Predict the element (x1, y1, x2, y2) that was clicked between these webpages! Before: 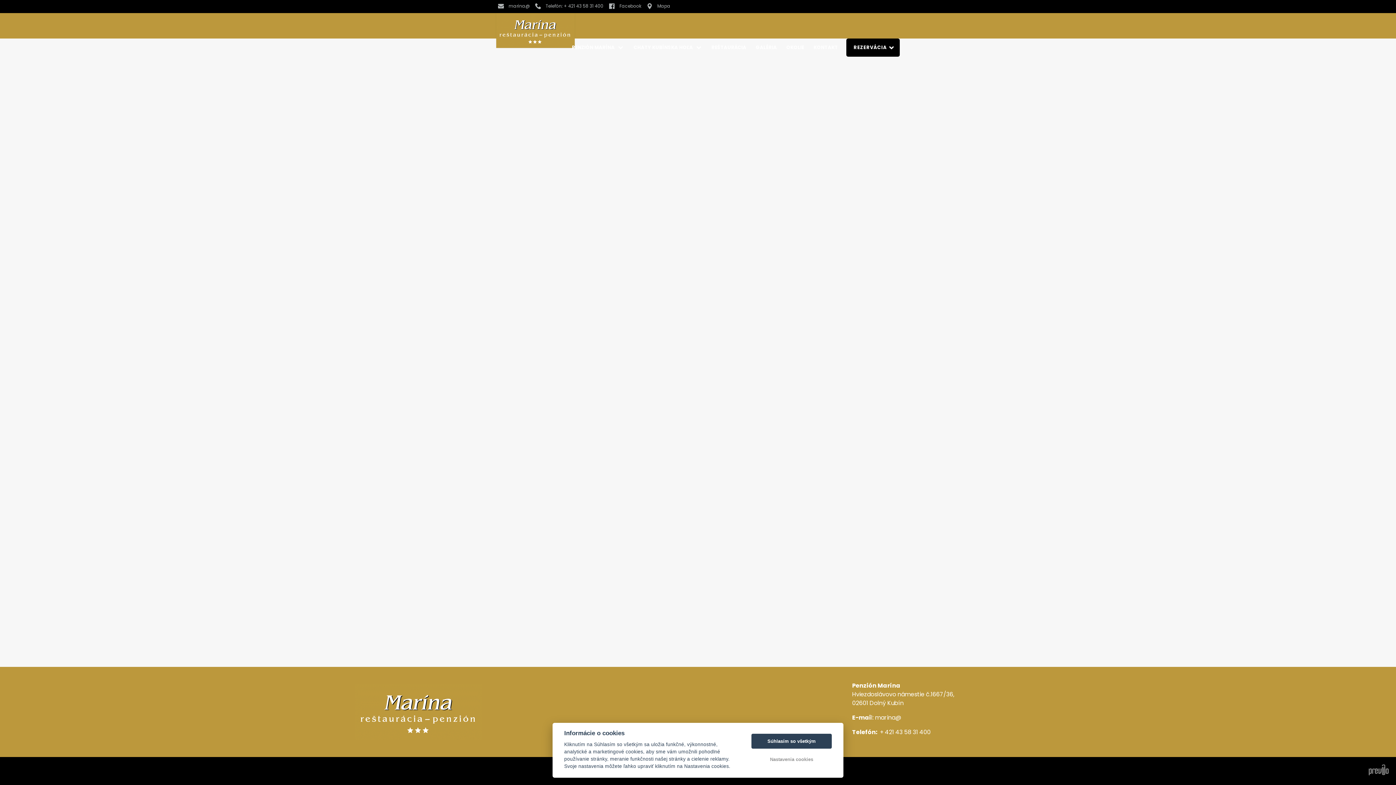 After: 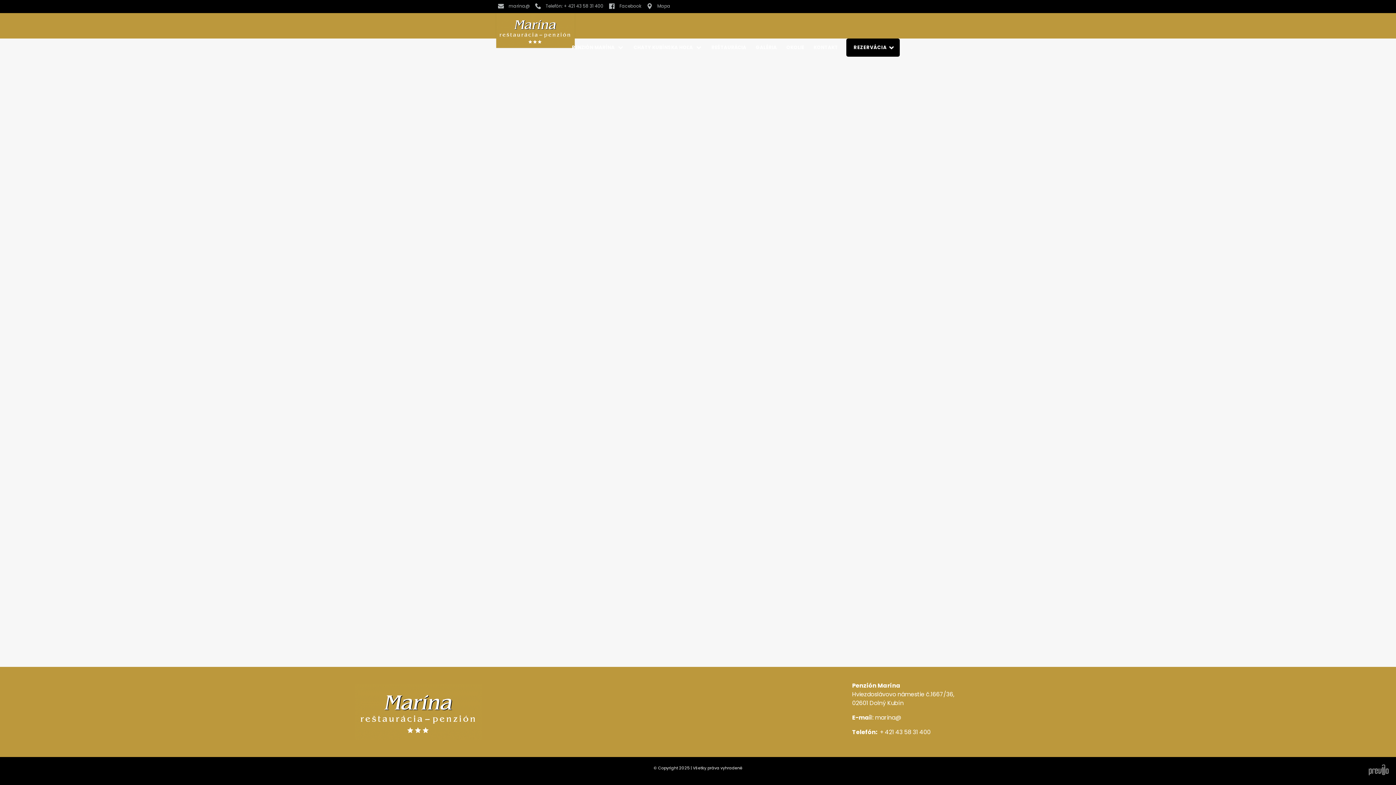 Action: label: Súhlasím so všetkým bbox: (751, 734, 832, 749)